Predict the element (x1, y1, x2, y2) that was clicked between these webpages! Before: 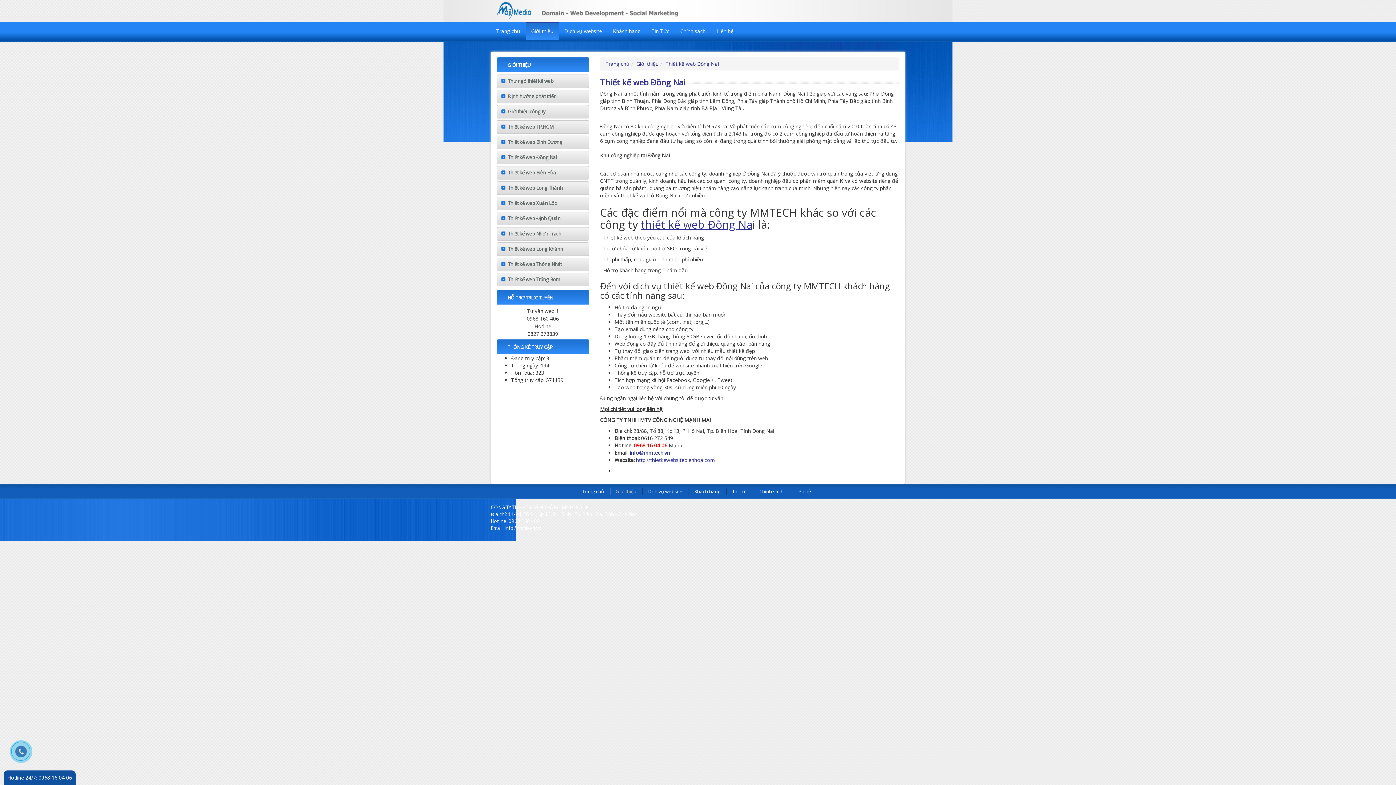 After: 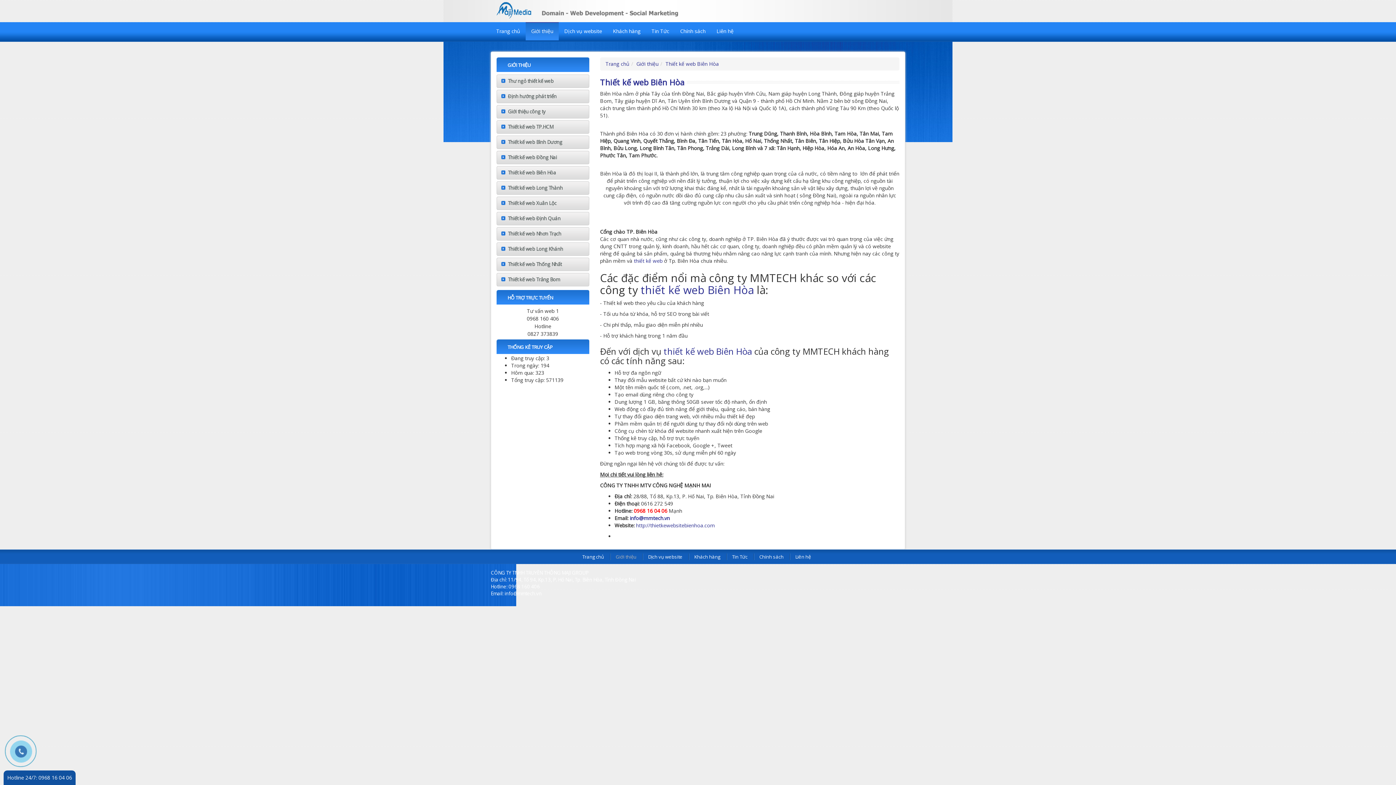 Action: label: Thiết kế web Biên Hòa bbox: (496, 166, 589, 179)